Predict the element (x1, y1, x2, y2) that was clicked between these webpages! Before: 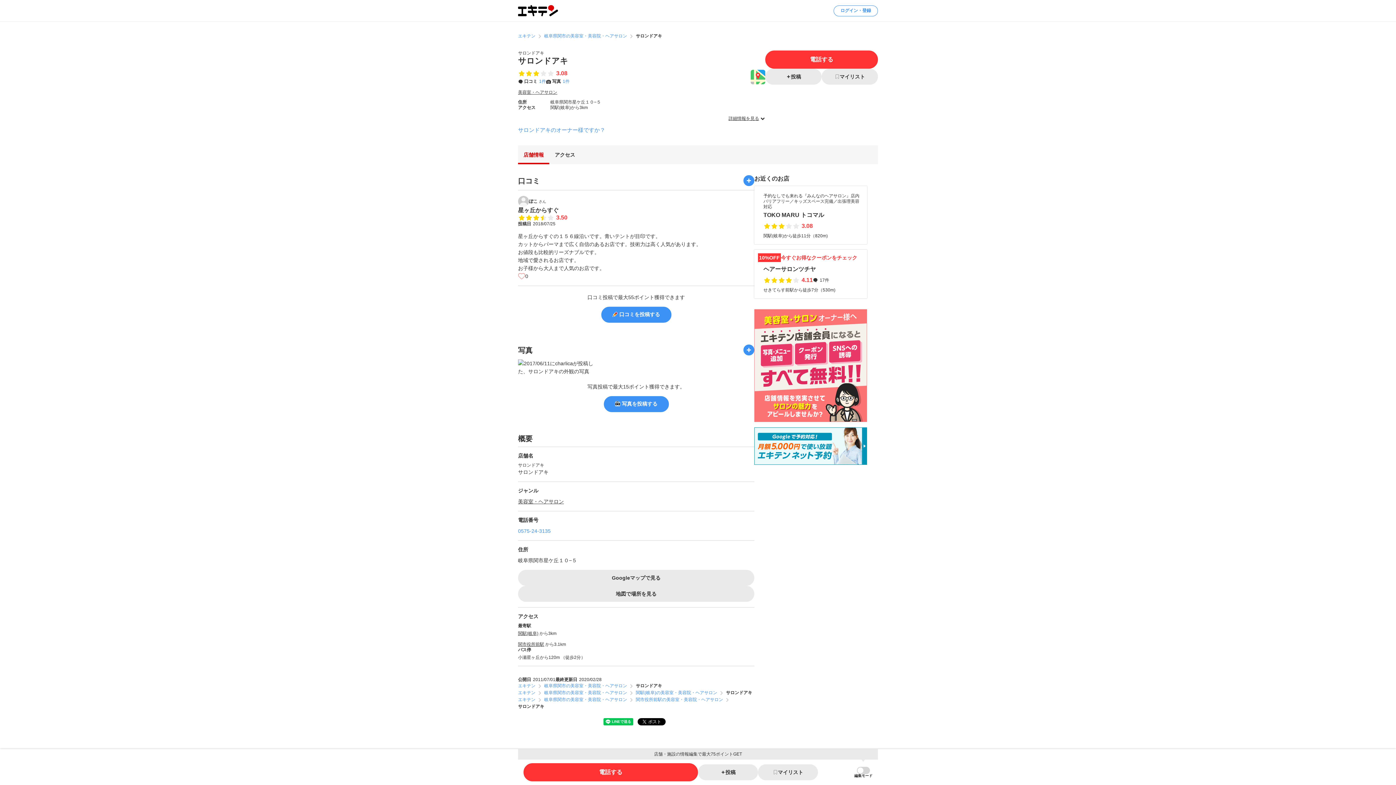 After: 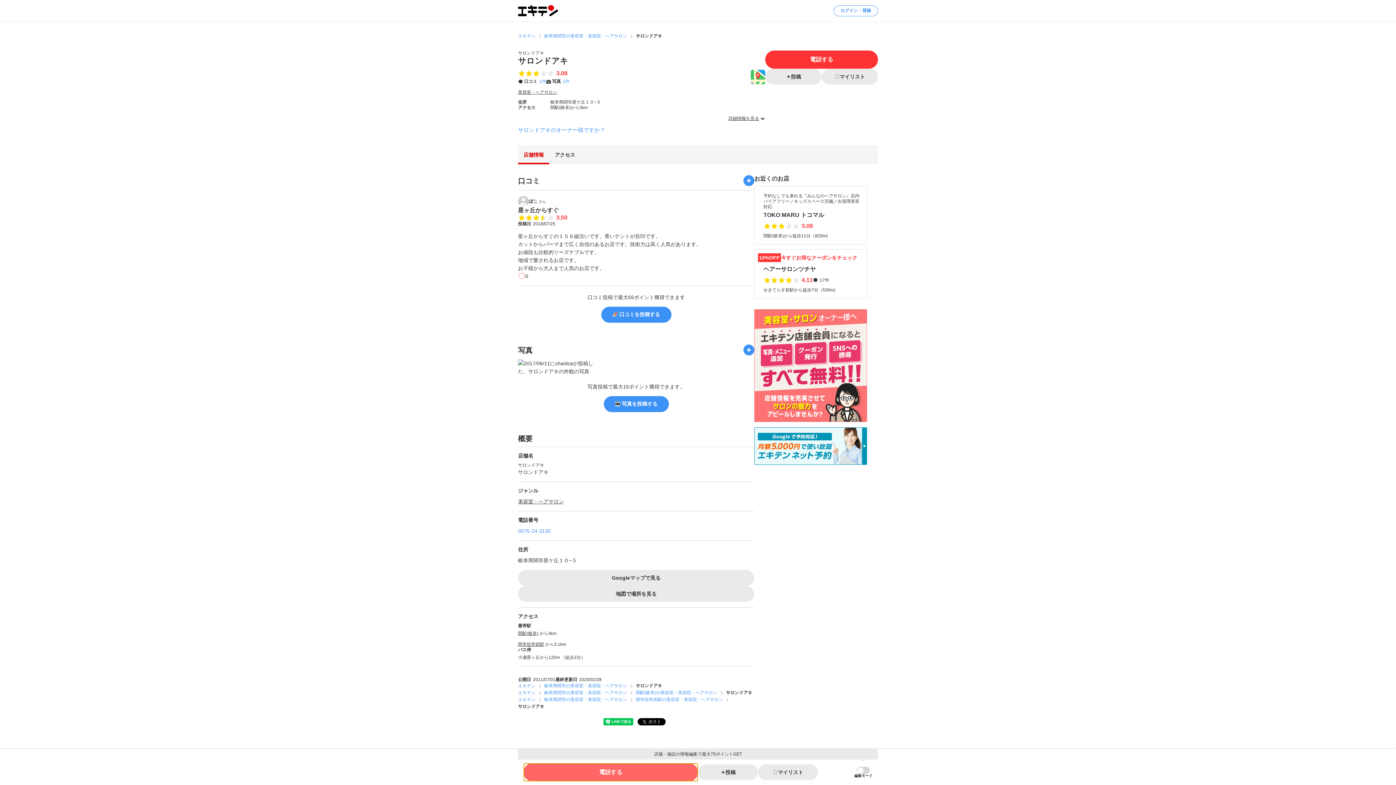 Action: bbox: (523, 763, 698, 781) label: 電話する